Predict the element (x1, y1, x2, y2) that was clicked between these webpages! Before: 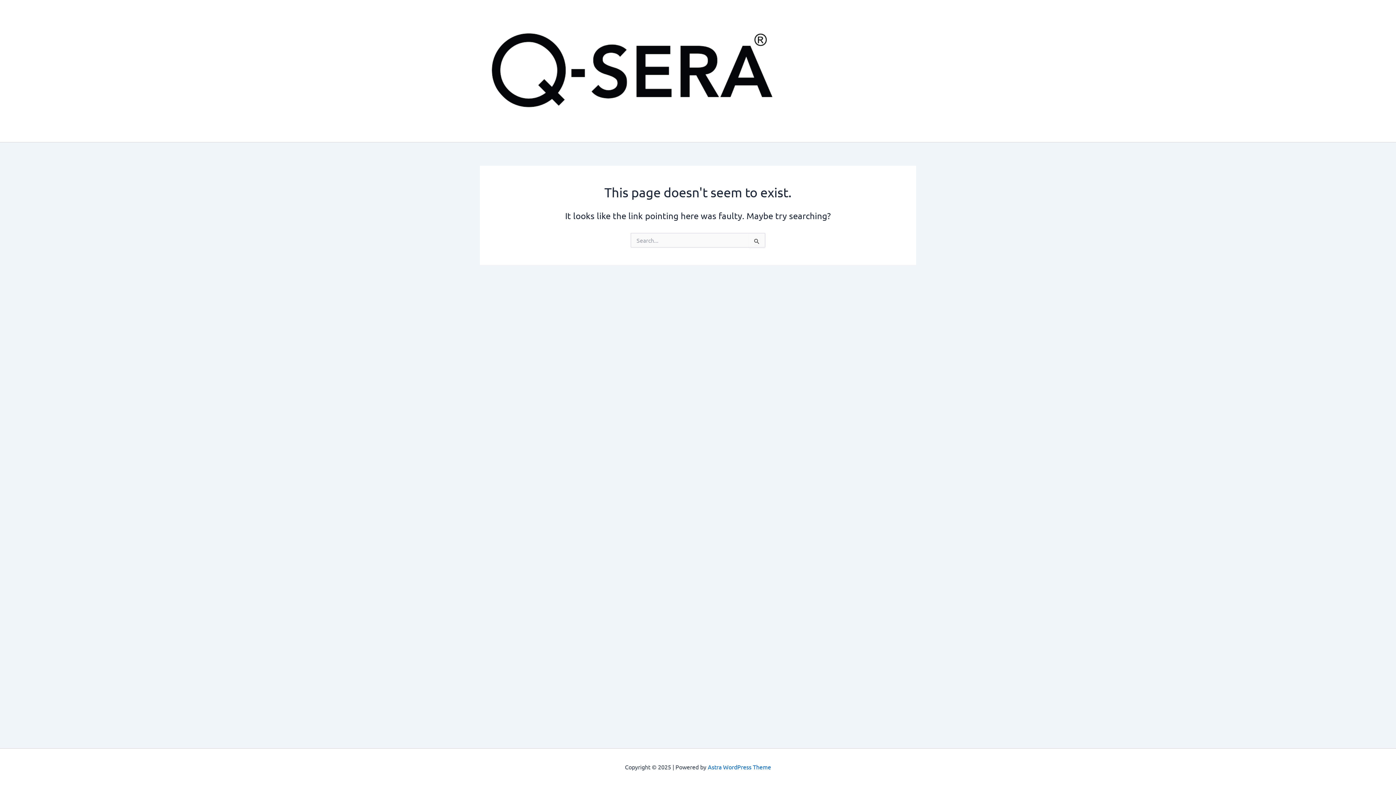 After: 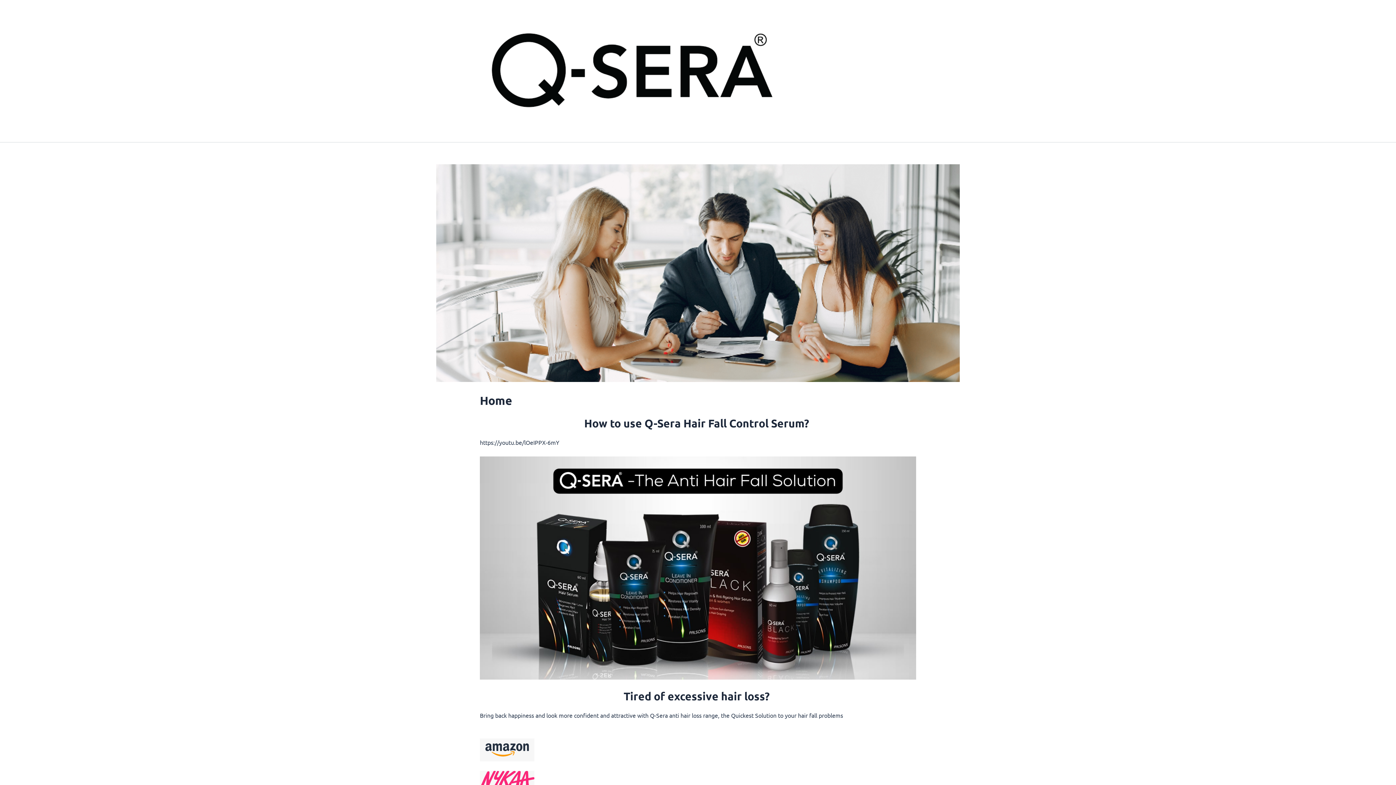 Action: bbox: (480, 66, 783, 73)